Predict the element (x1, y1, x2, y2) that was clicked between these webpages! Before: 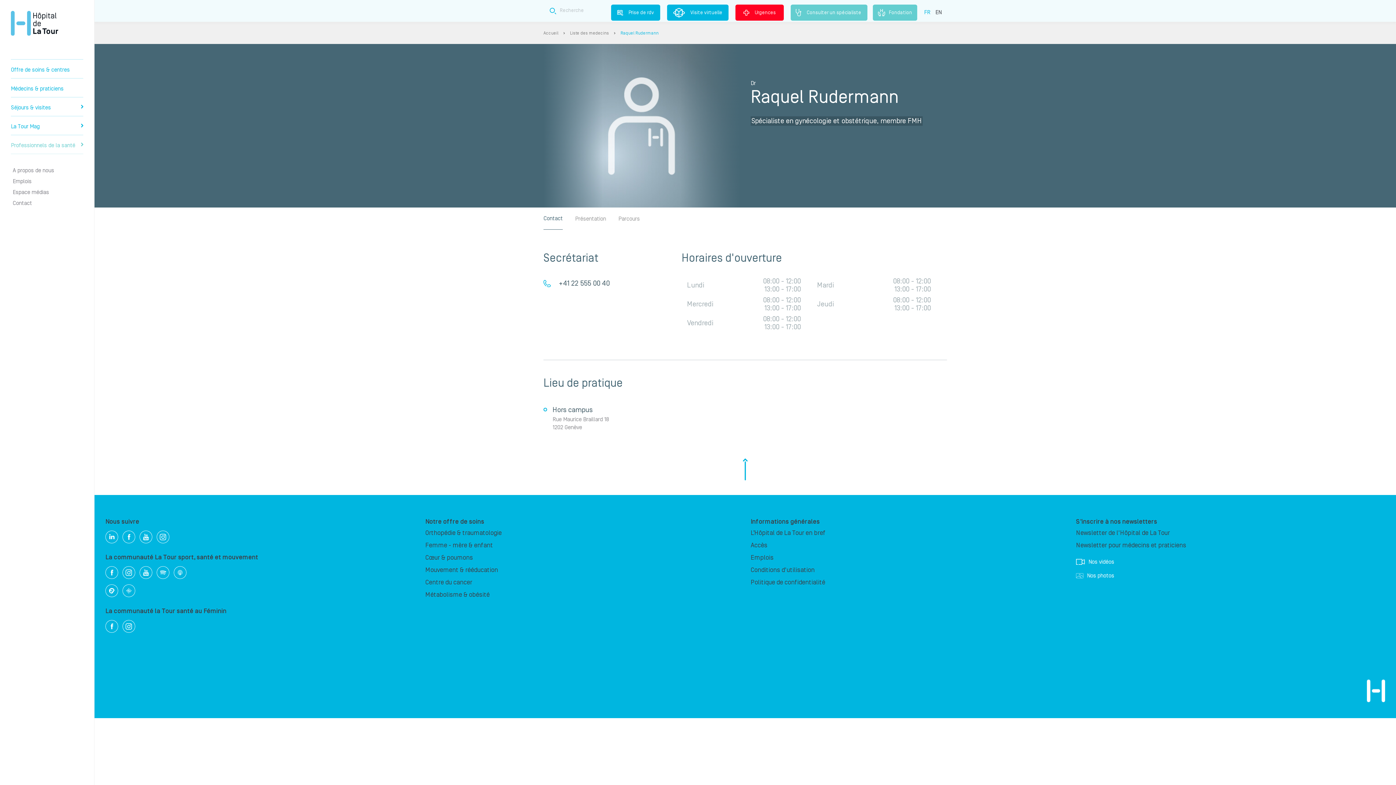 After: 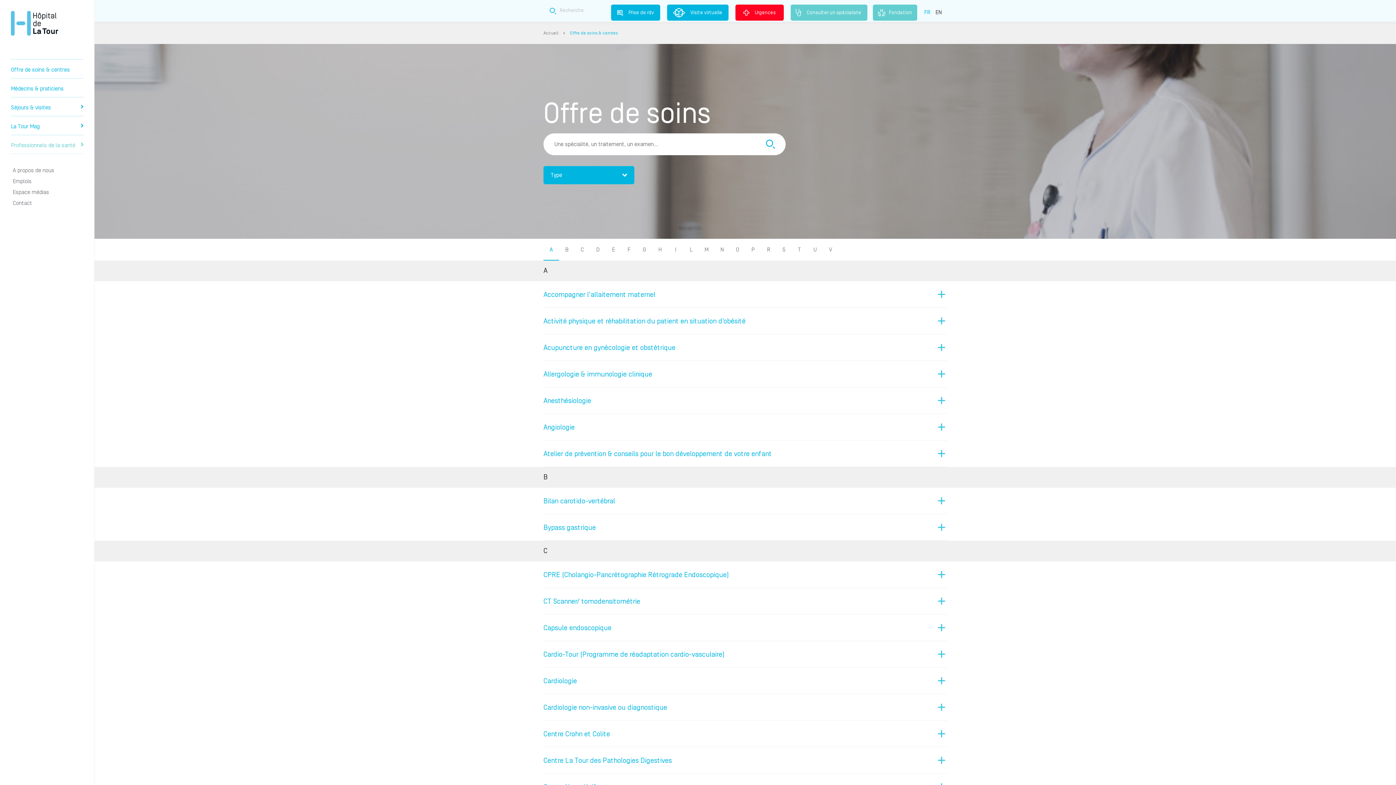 Action: bbox: (10, 59, 83, 78) label: Offre de soins & centres